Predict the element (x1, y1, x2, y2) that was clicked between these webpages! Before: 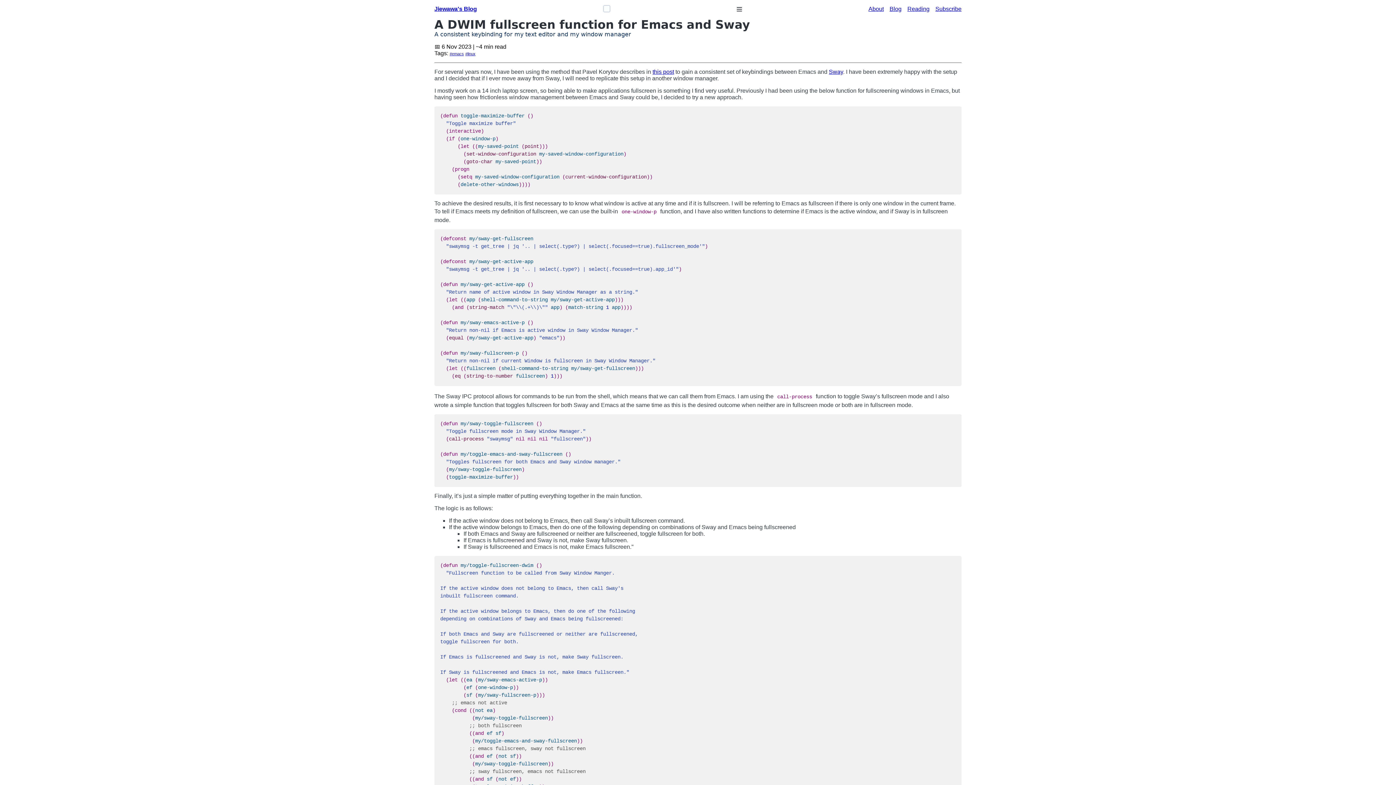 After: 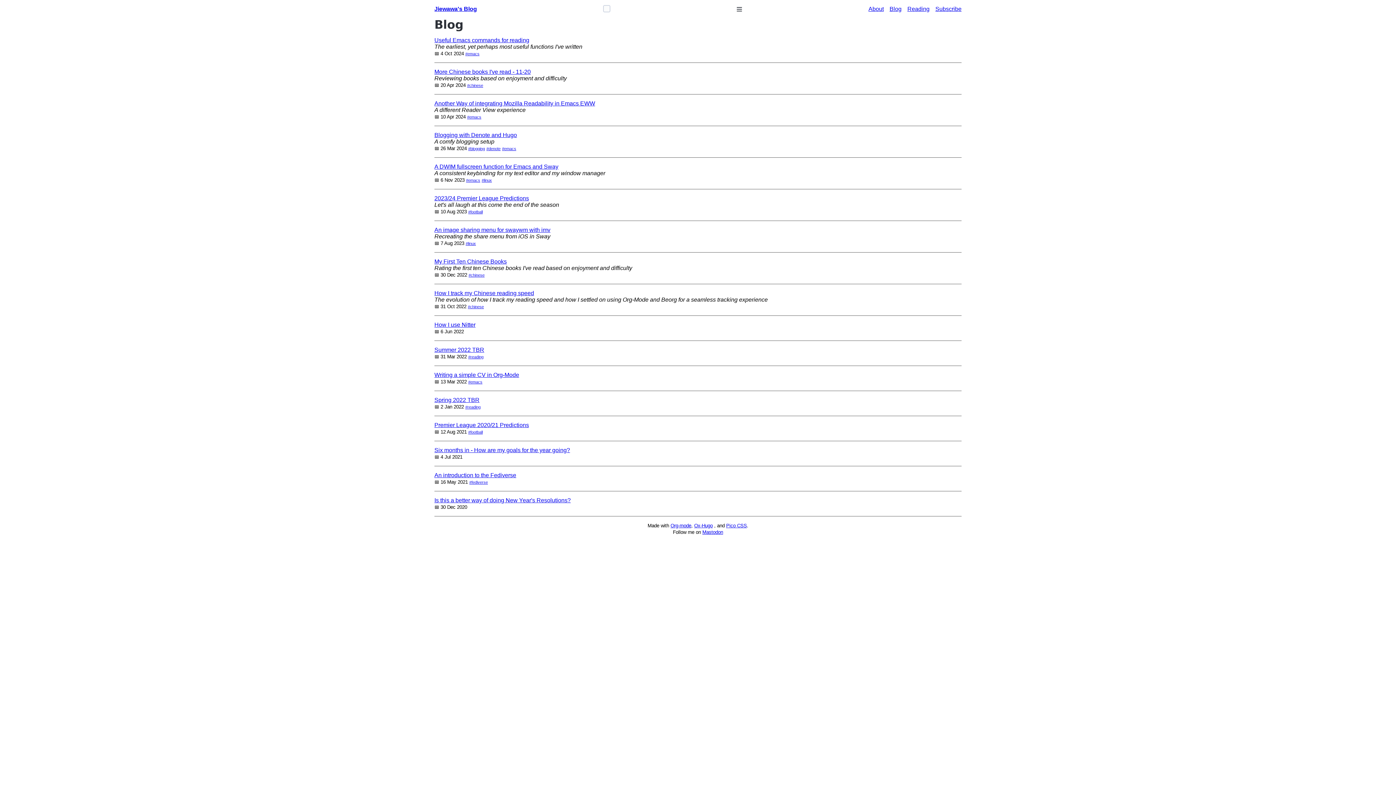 Action: label: Blog bbox: (889, 5, 901, 12)